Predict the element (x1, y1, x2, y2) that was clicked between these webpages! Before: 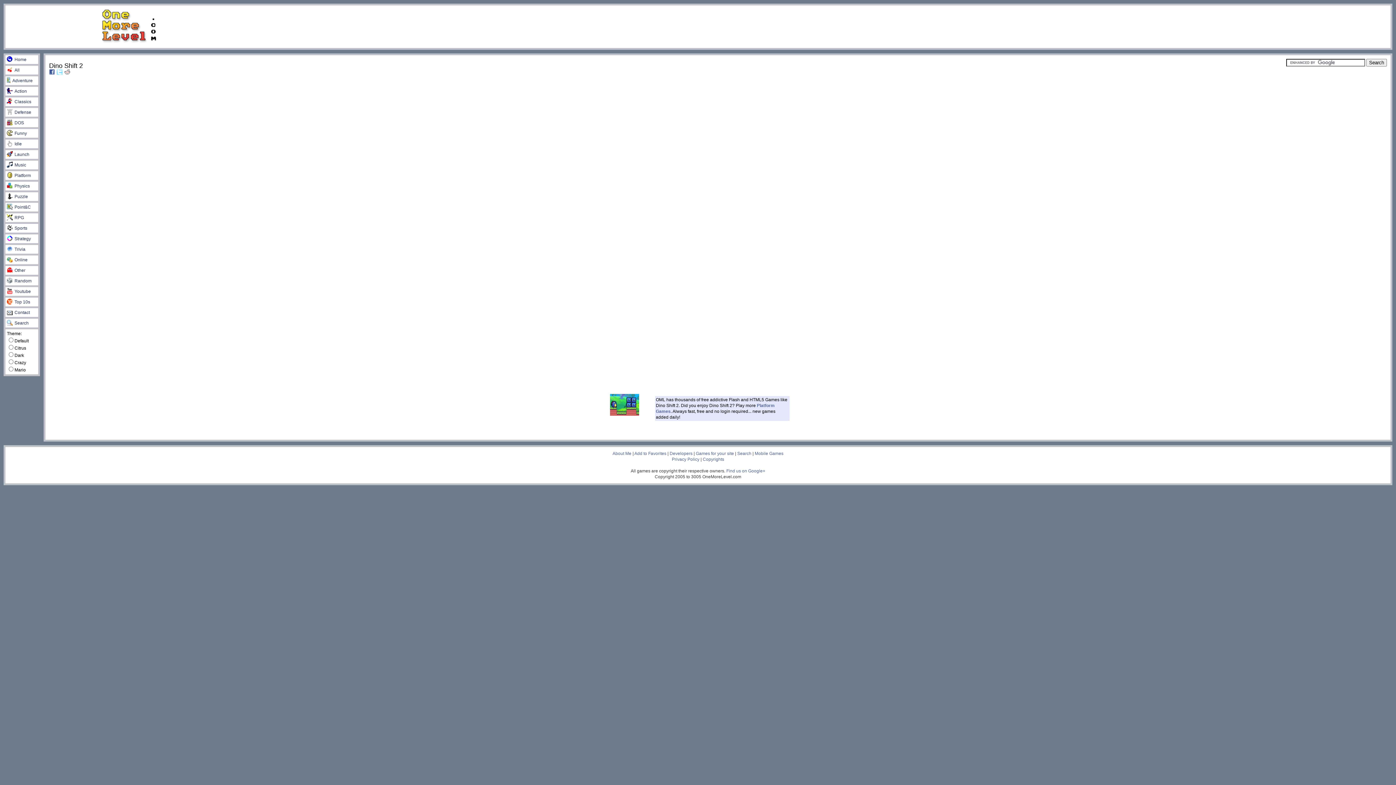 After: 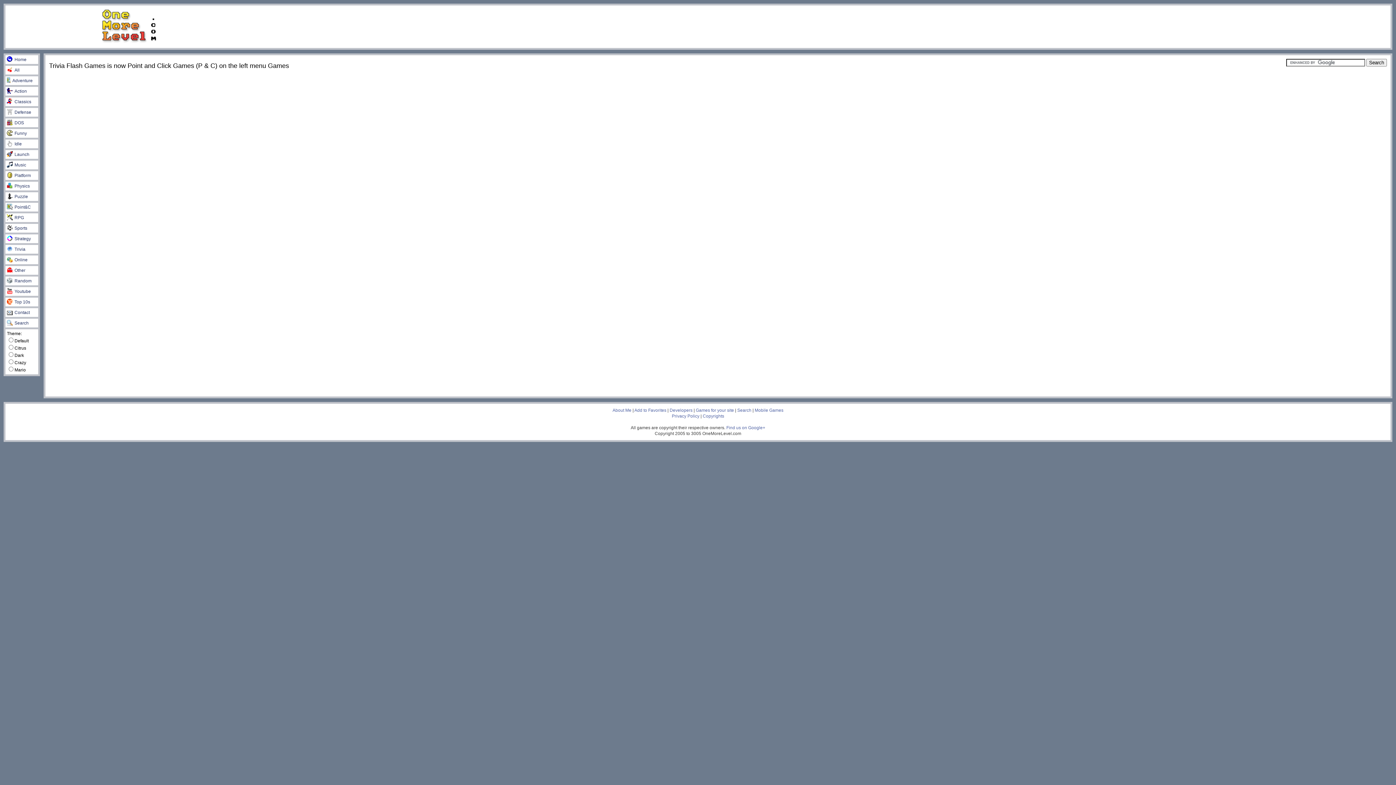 Action: label: Trivia bbox: (6, 246, 25, 252)